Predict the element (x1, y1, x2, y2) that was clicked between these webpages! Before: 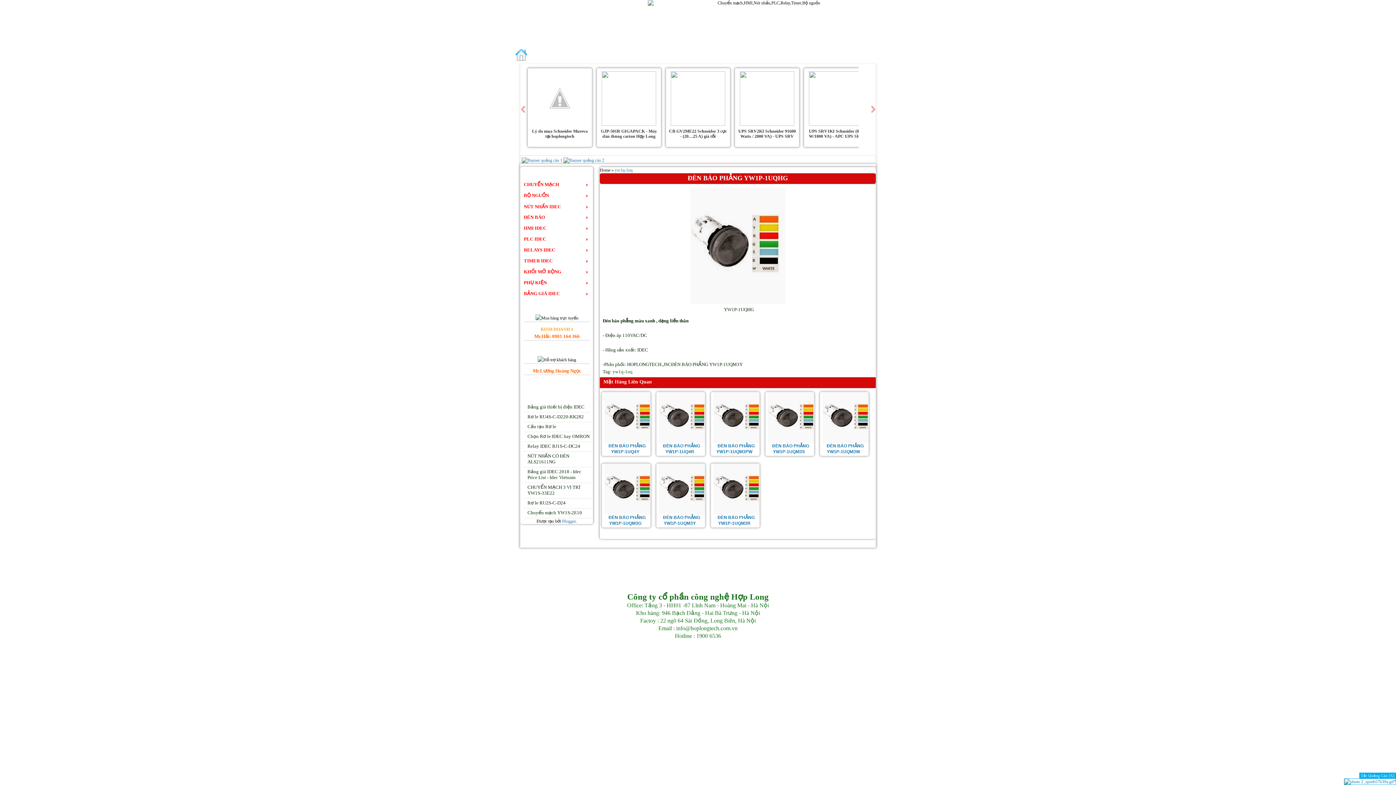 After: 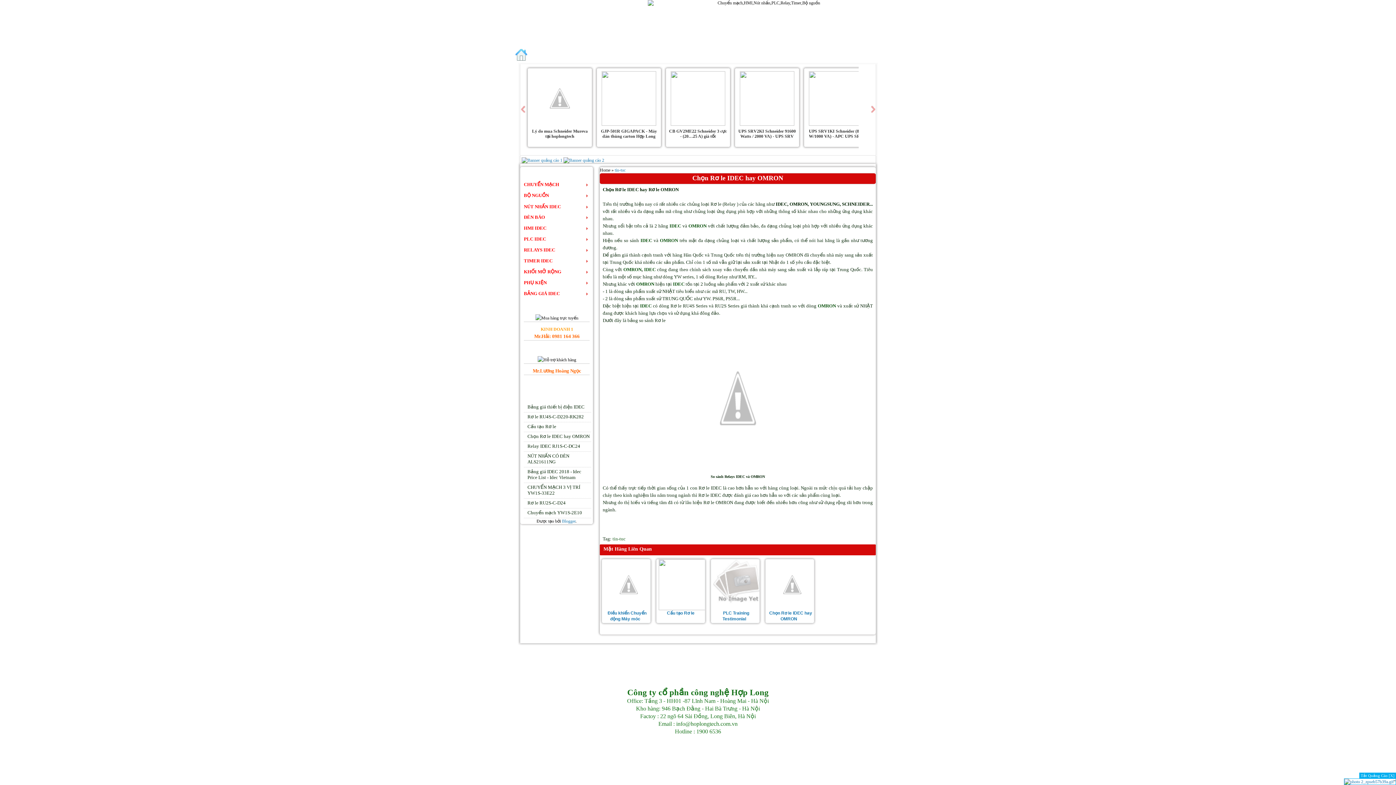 Action: bbox: (527, 433, 589, 439) label: Chọn Rơ le IDEC hay OMRON